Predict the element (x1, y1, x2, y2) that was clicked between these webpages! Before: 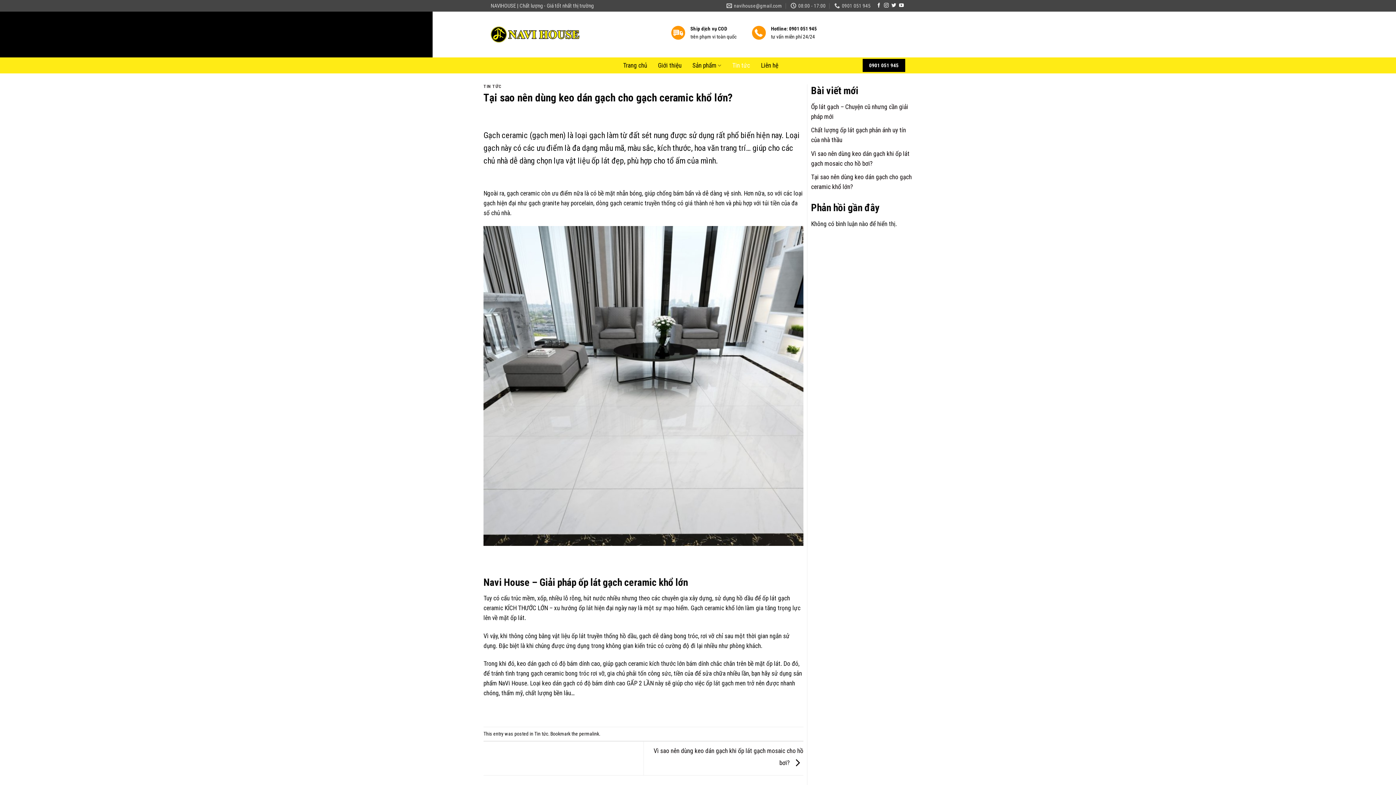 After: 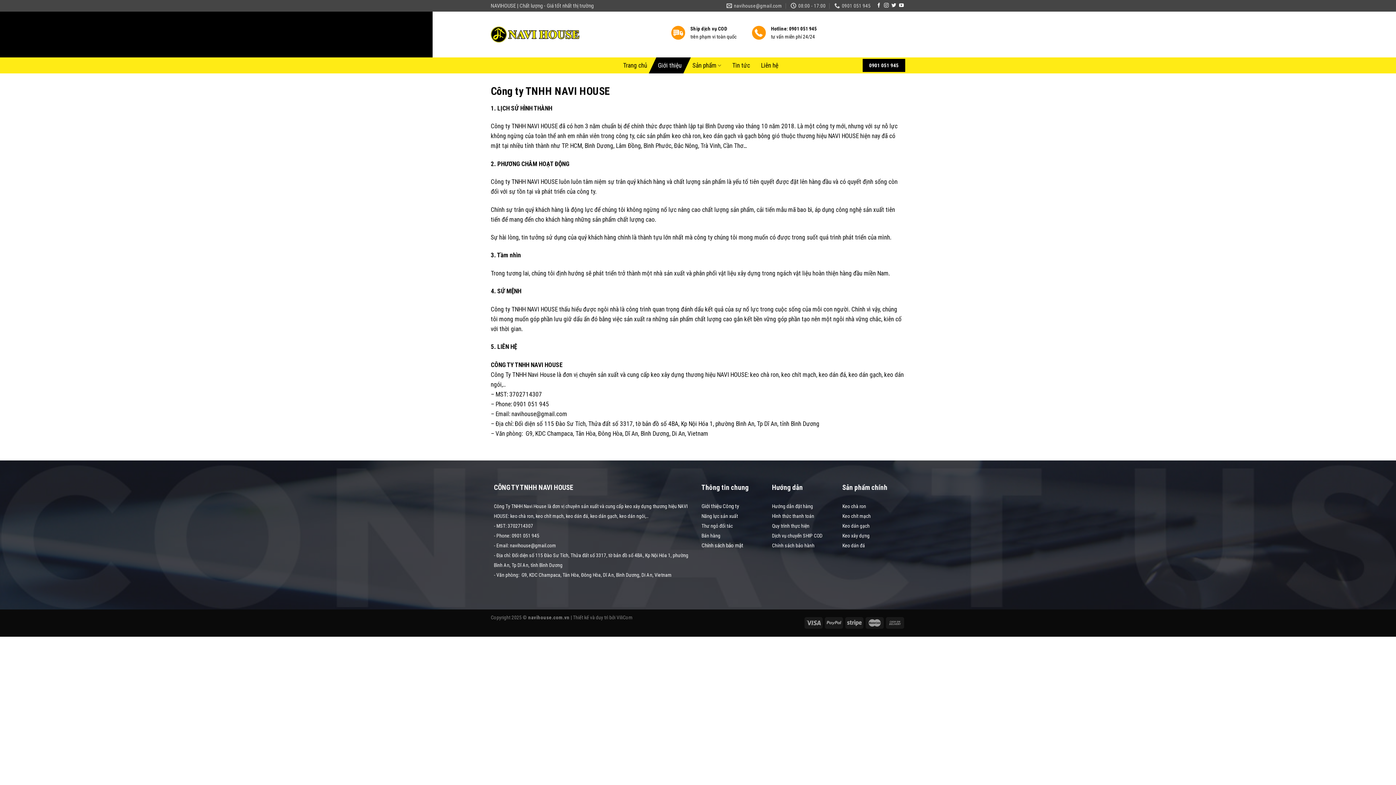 Action: bbox: (652, 57, 687, 73) label: Giới thiệu